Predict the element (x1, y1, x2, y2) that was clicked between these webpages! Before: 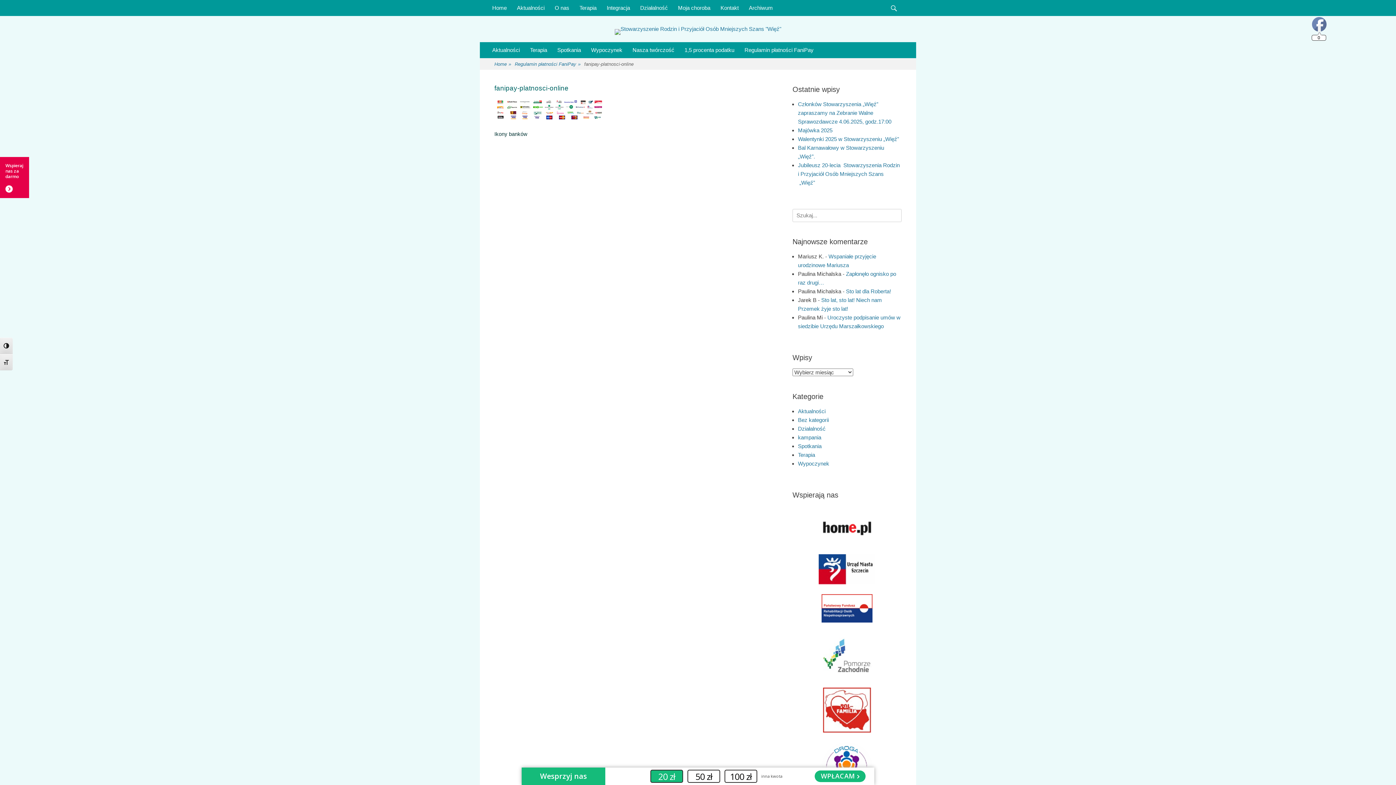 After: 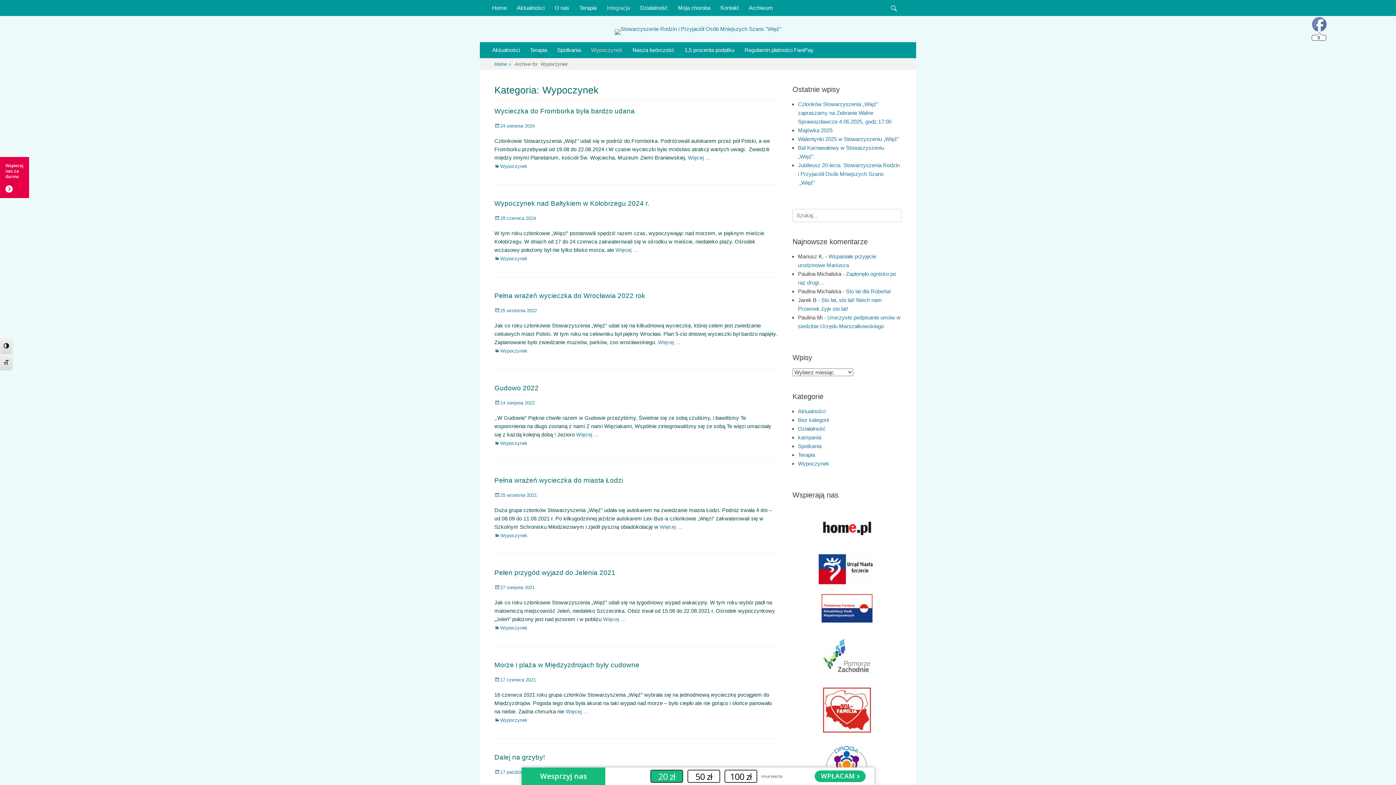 Action: bbox: (798, 460, 829, 466) label: Wypoczynek